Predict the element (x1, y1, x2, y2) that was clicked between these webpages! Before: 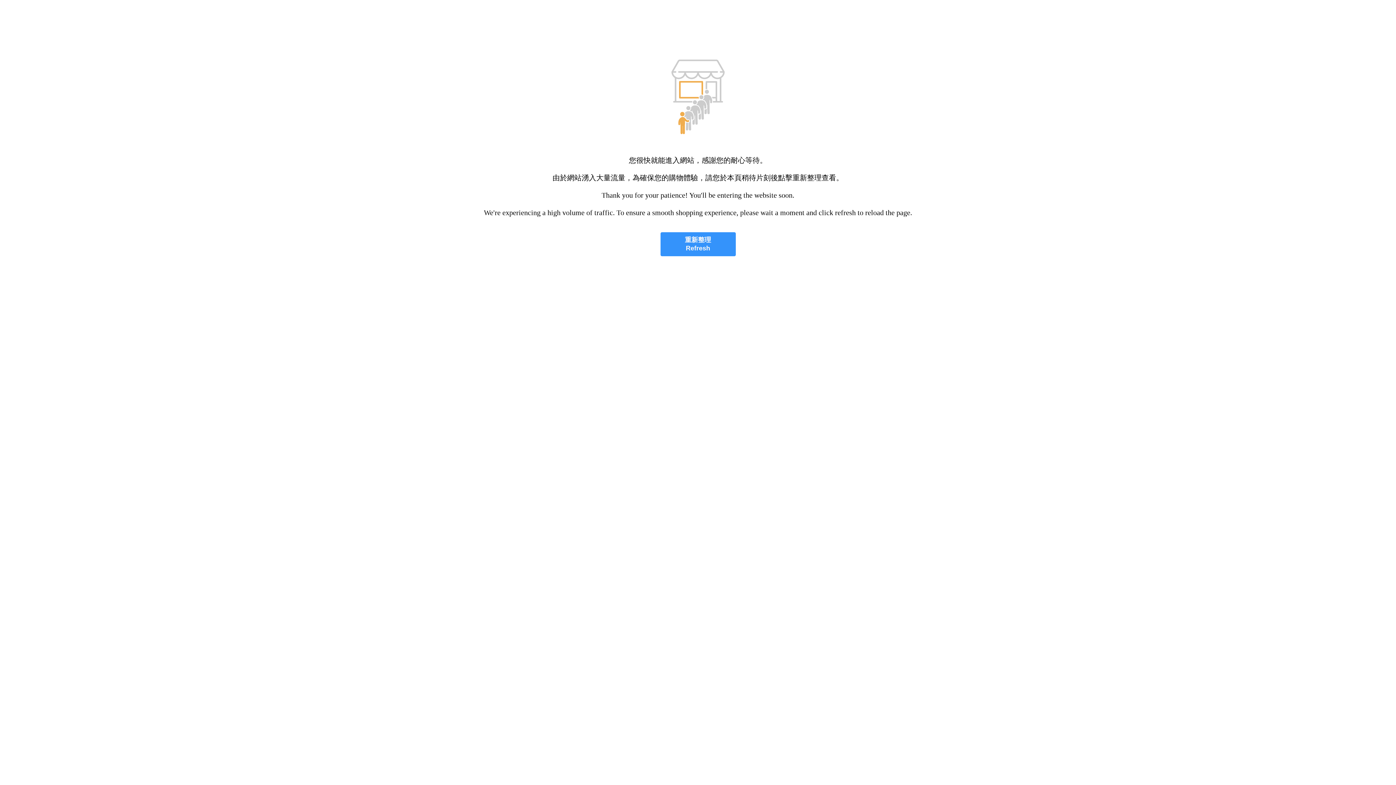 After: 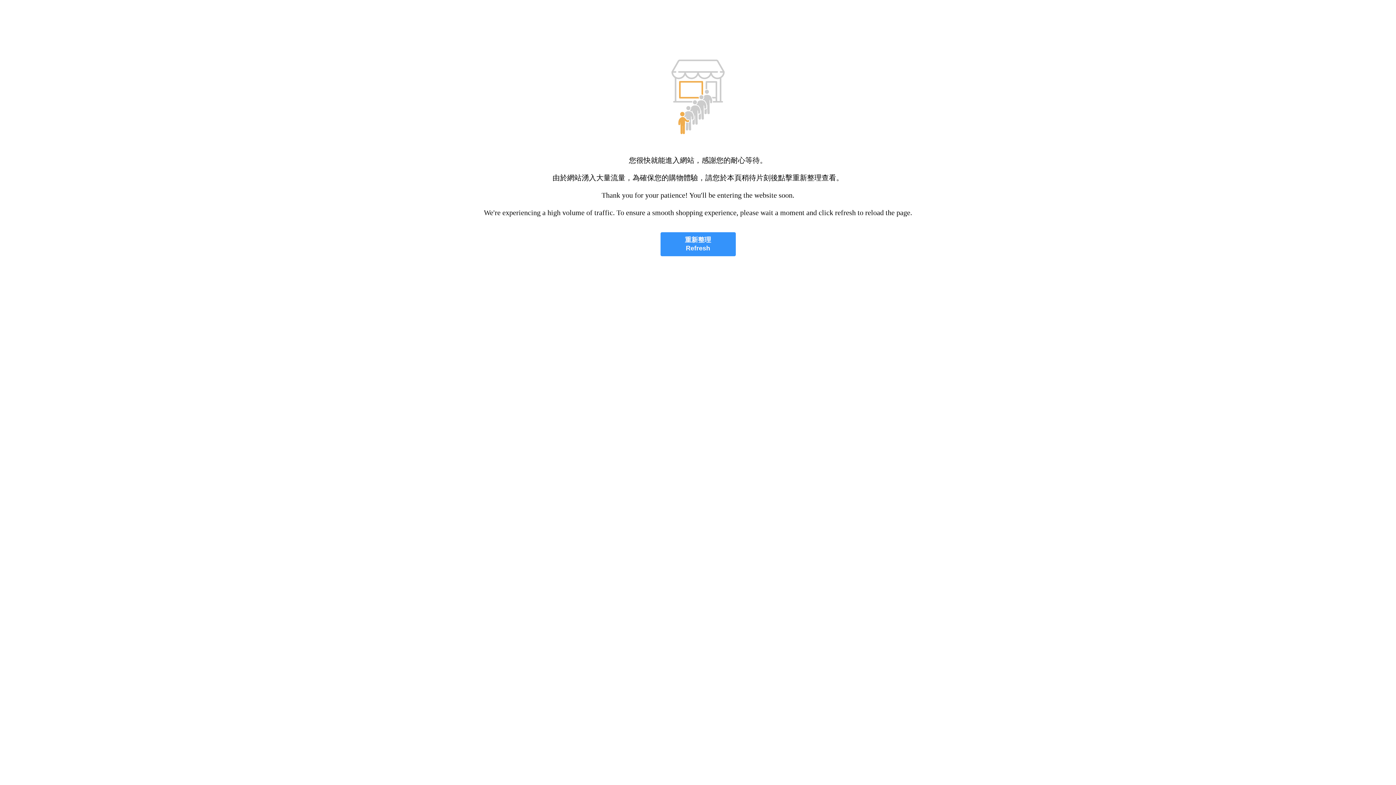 Action: label: 重新整理
Refresh bbox: (660, 232, 735, 256)